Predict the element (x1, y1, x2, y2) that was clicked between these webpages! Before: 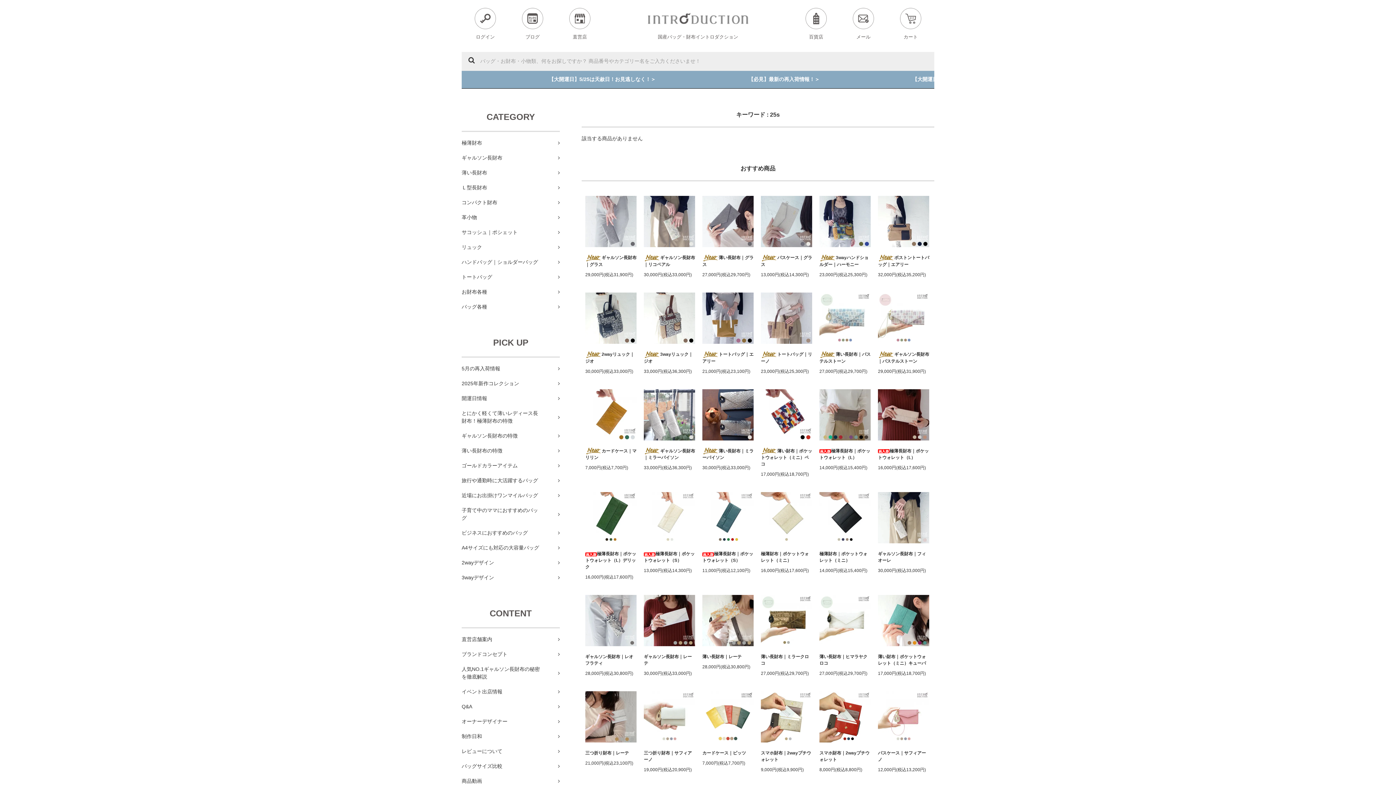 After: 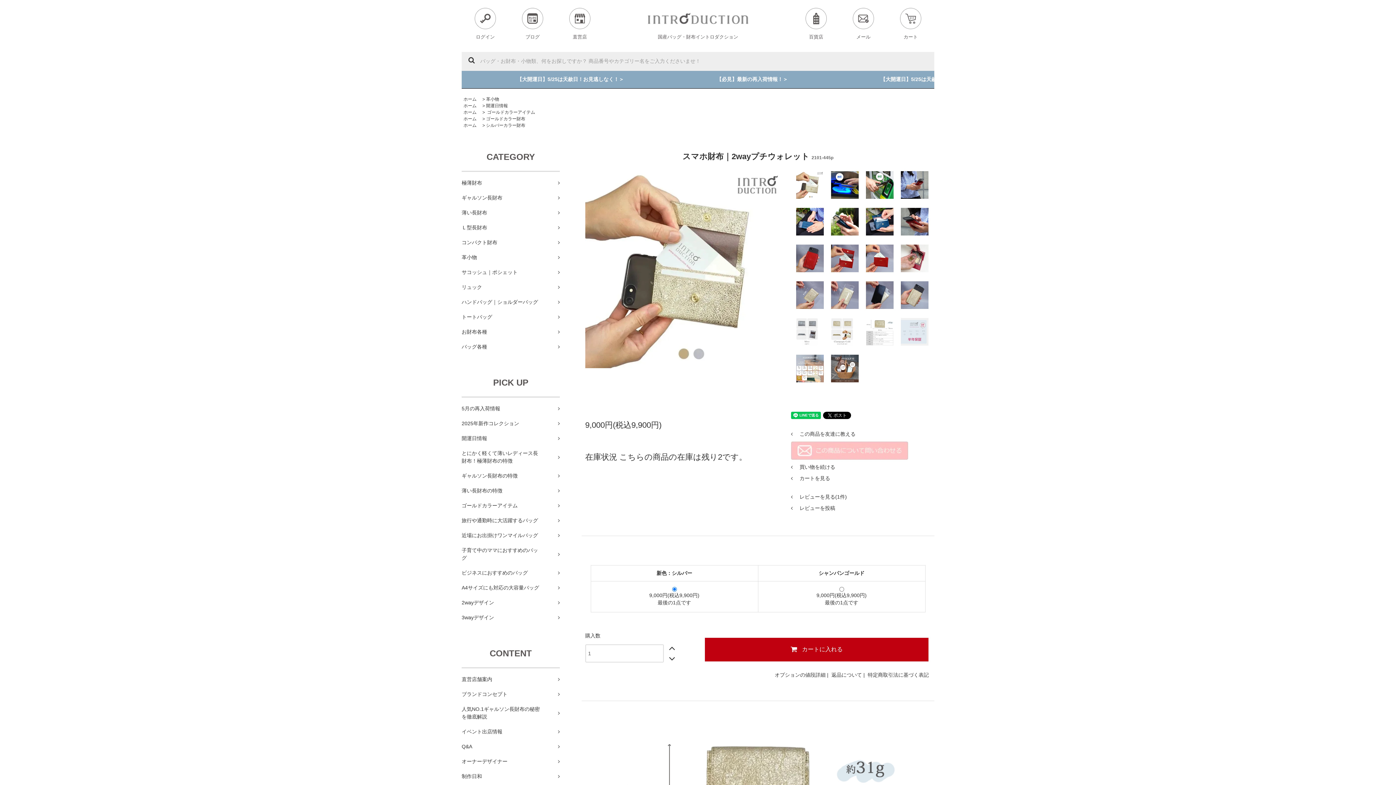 Action: bbox: (761, 714, 812, 719)